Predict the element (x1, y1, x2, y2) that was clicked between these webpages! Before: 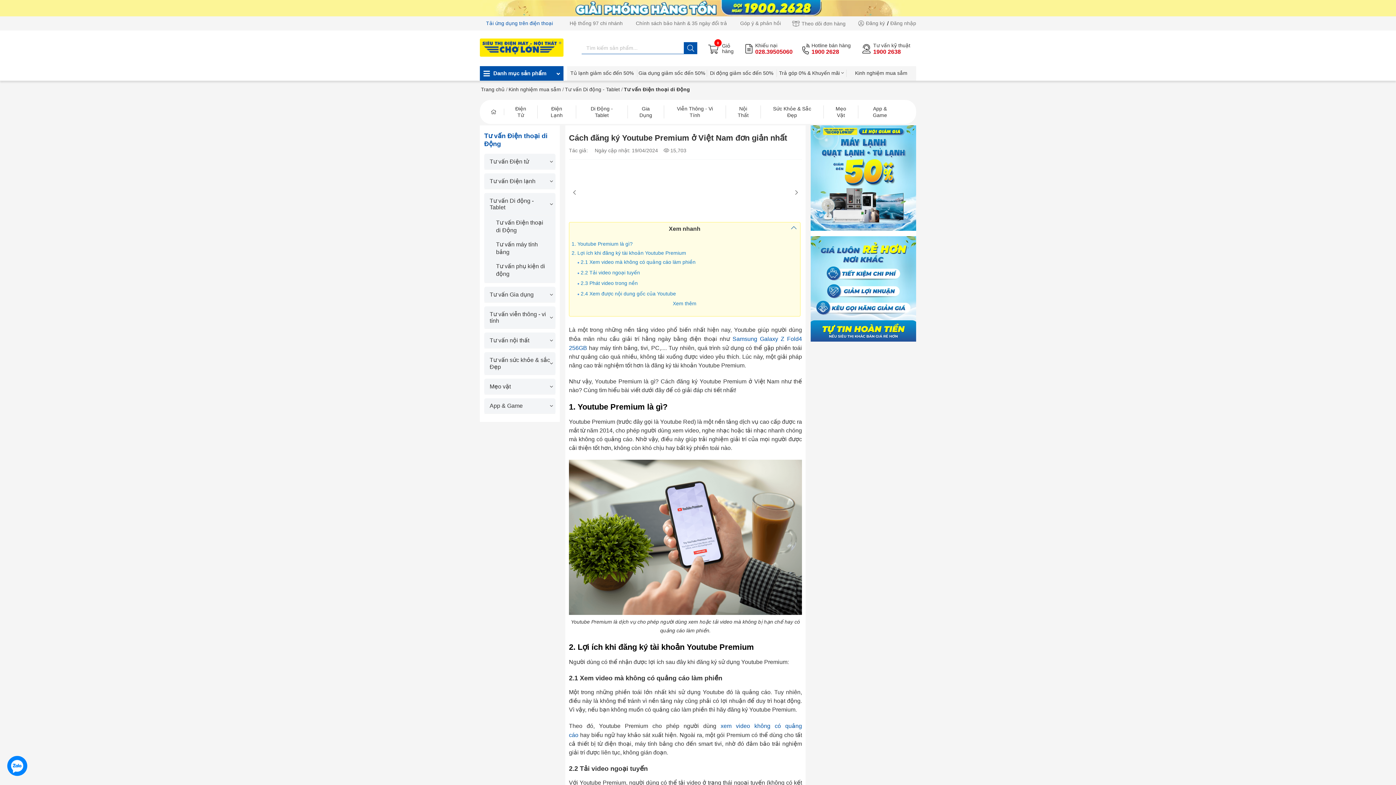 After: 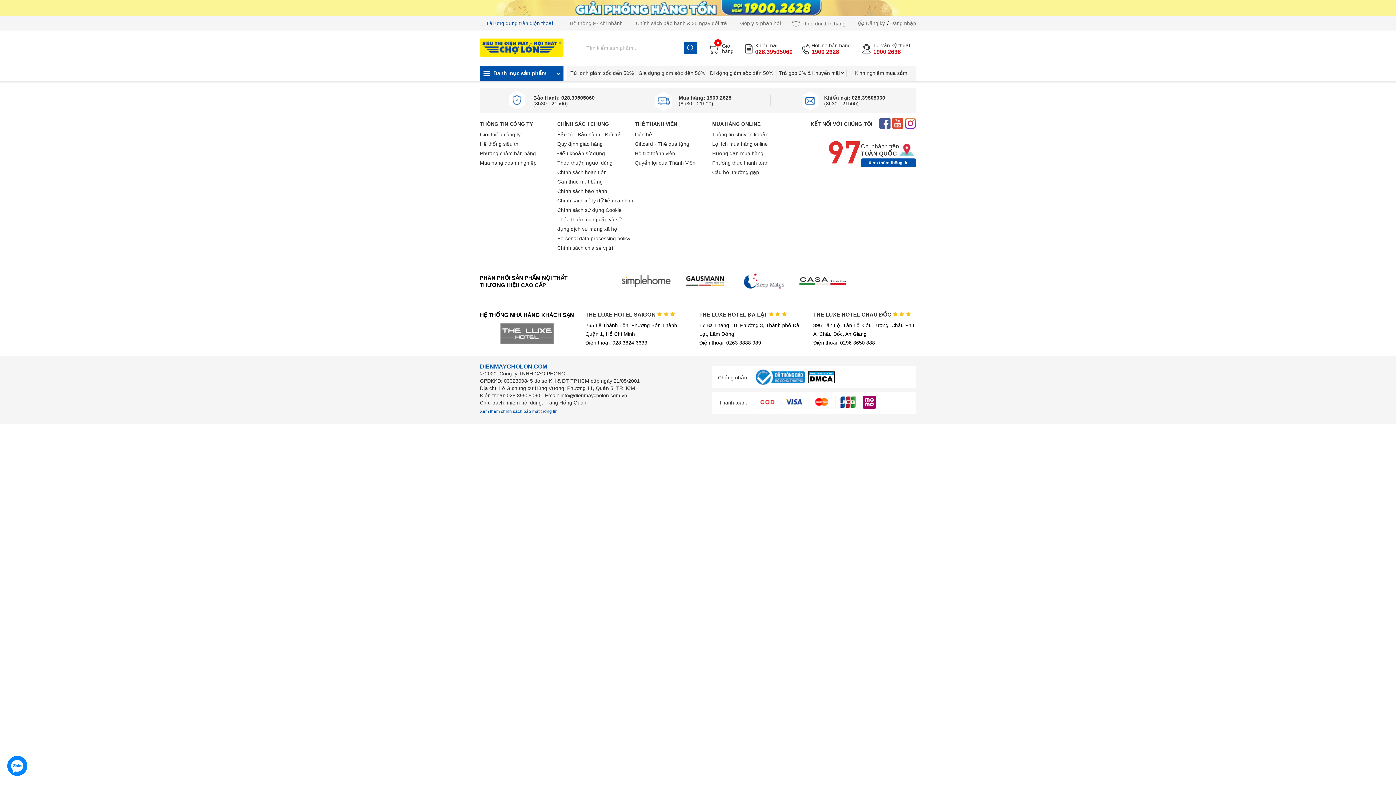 Action: bbox: (637, 66, 706, 80) label: Gia dụng giảm sốc đến 50%